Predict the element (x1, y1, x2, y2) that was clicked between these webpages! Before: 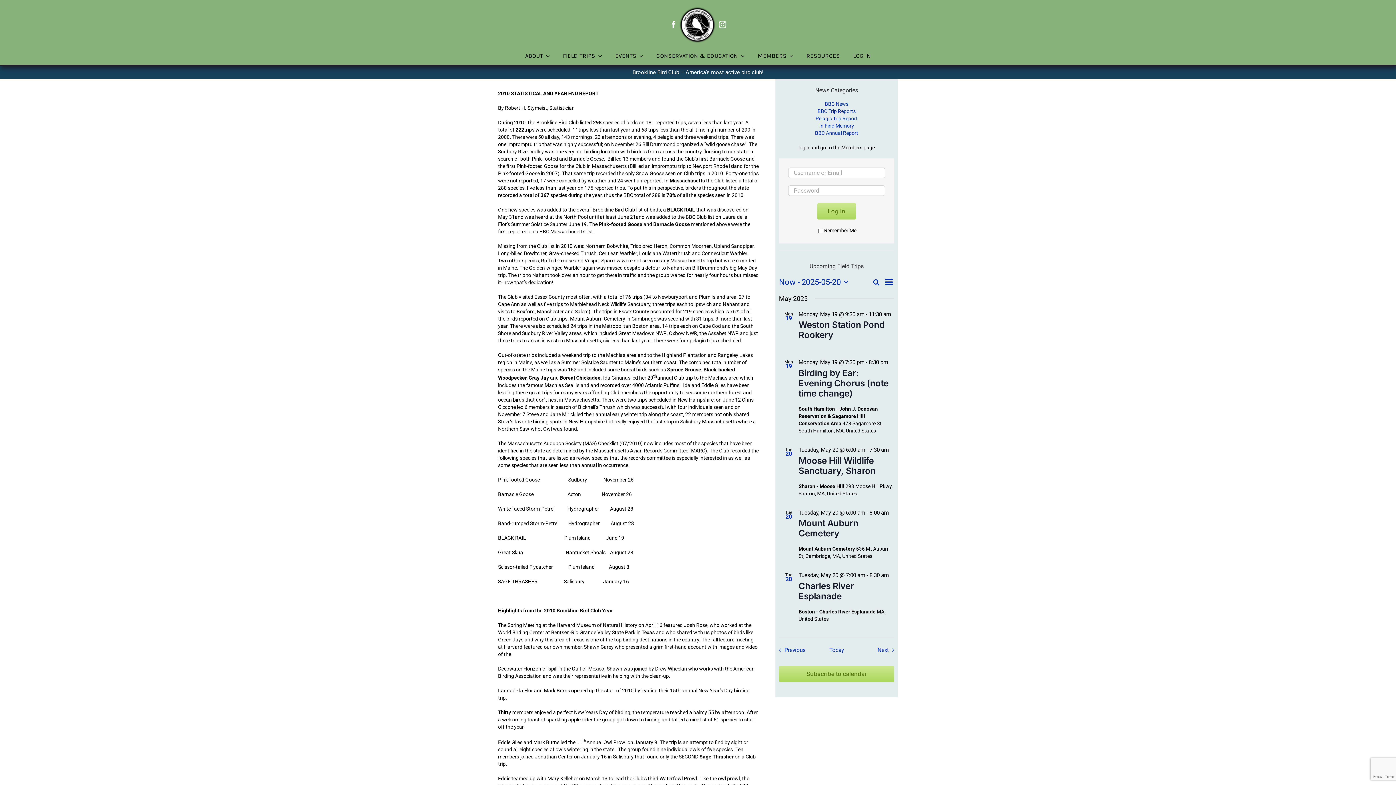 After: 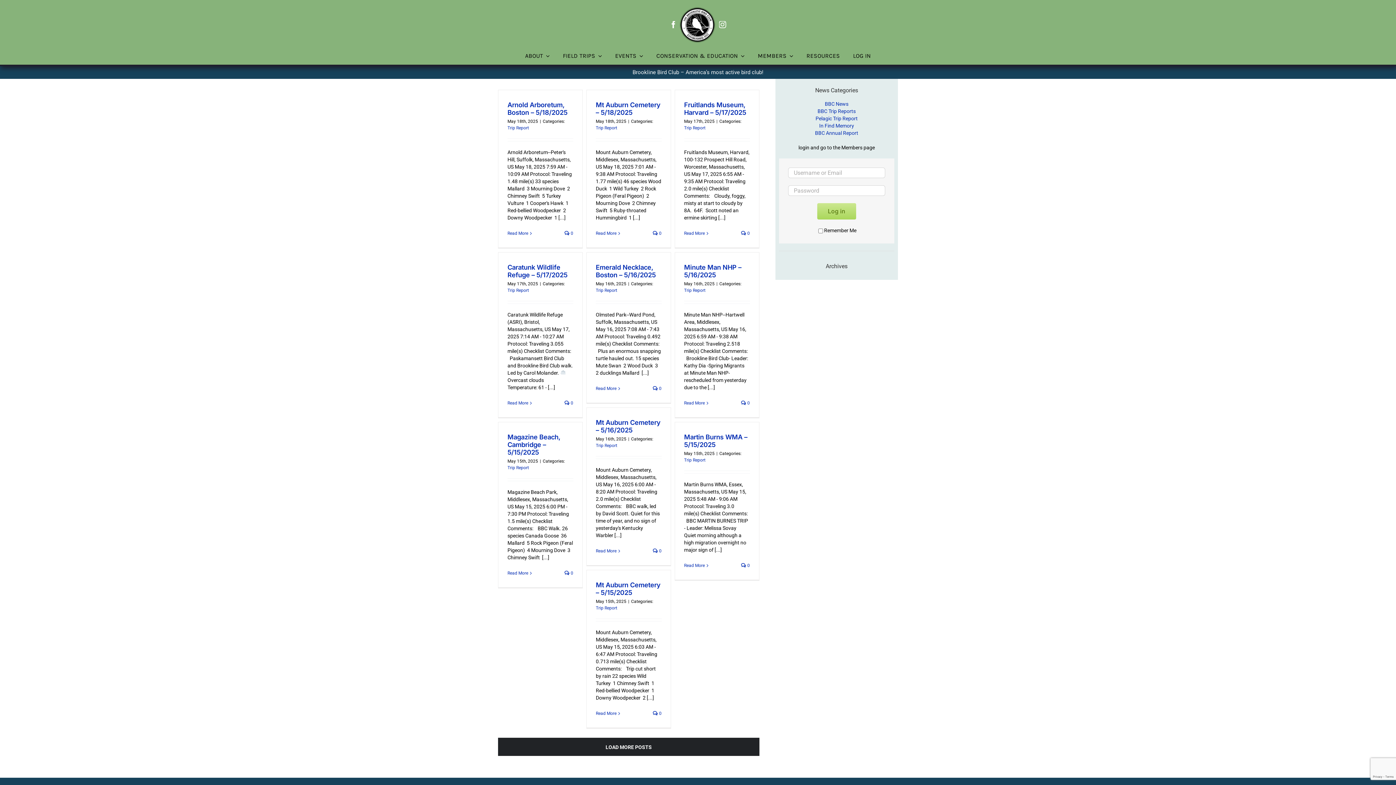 Action: bbox: (817, 108, 855, 114) label: BBC Trip Reports